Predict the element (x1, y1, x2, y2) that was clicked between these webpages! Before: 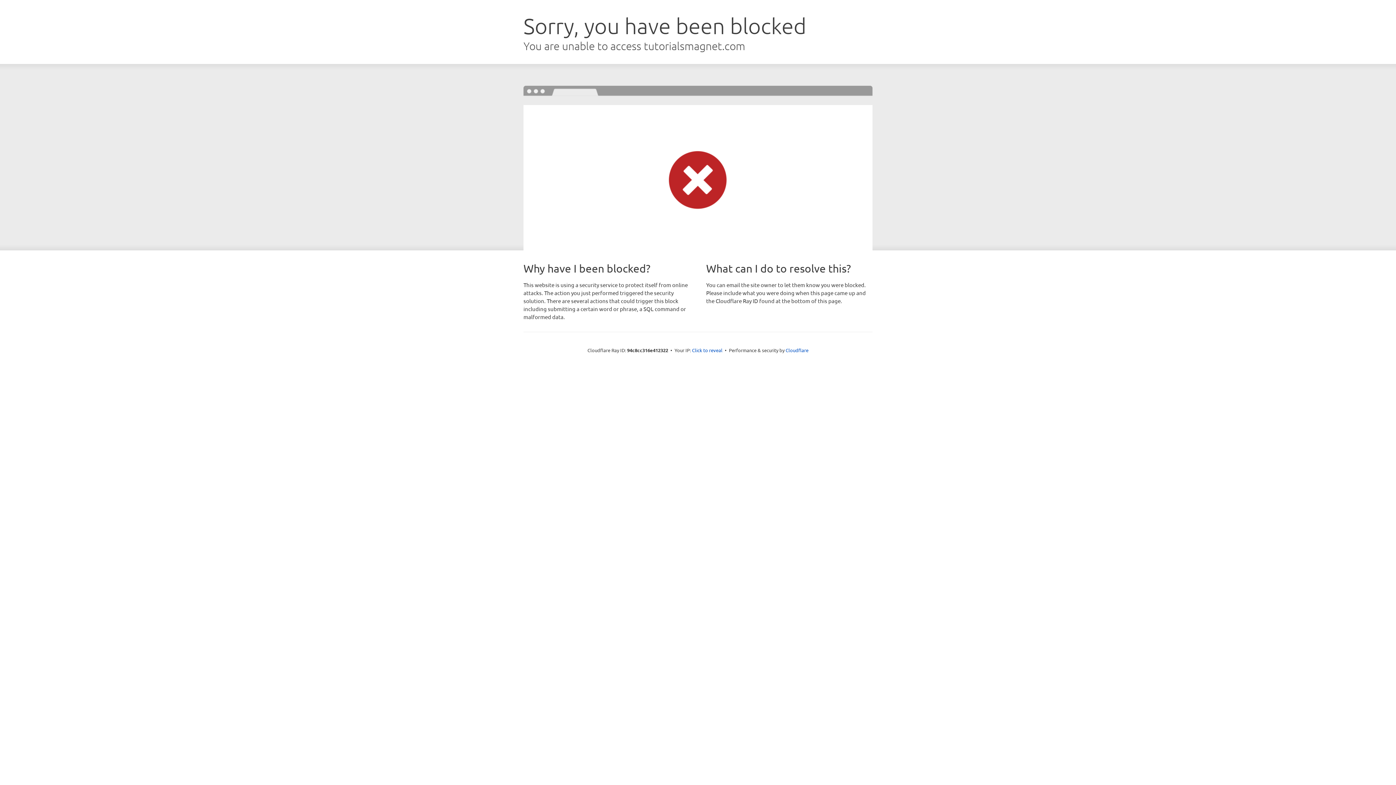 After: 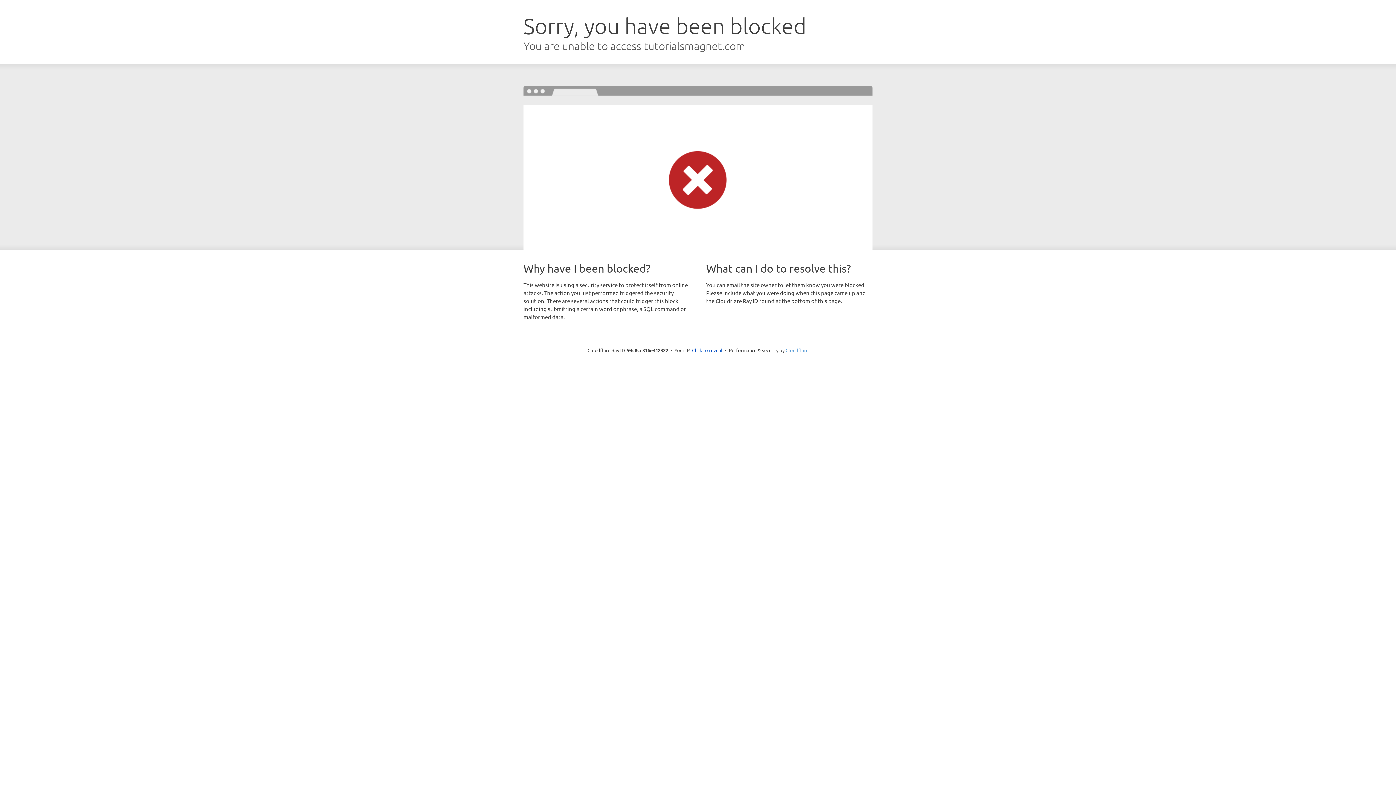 Action: bbox: (785, 347, 808, 353) label: Cloudflare